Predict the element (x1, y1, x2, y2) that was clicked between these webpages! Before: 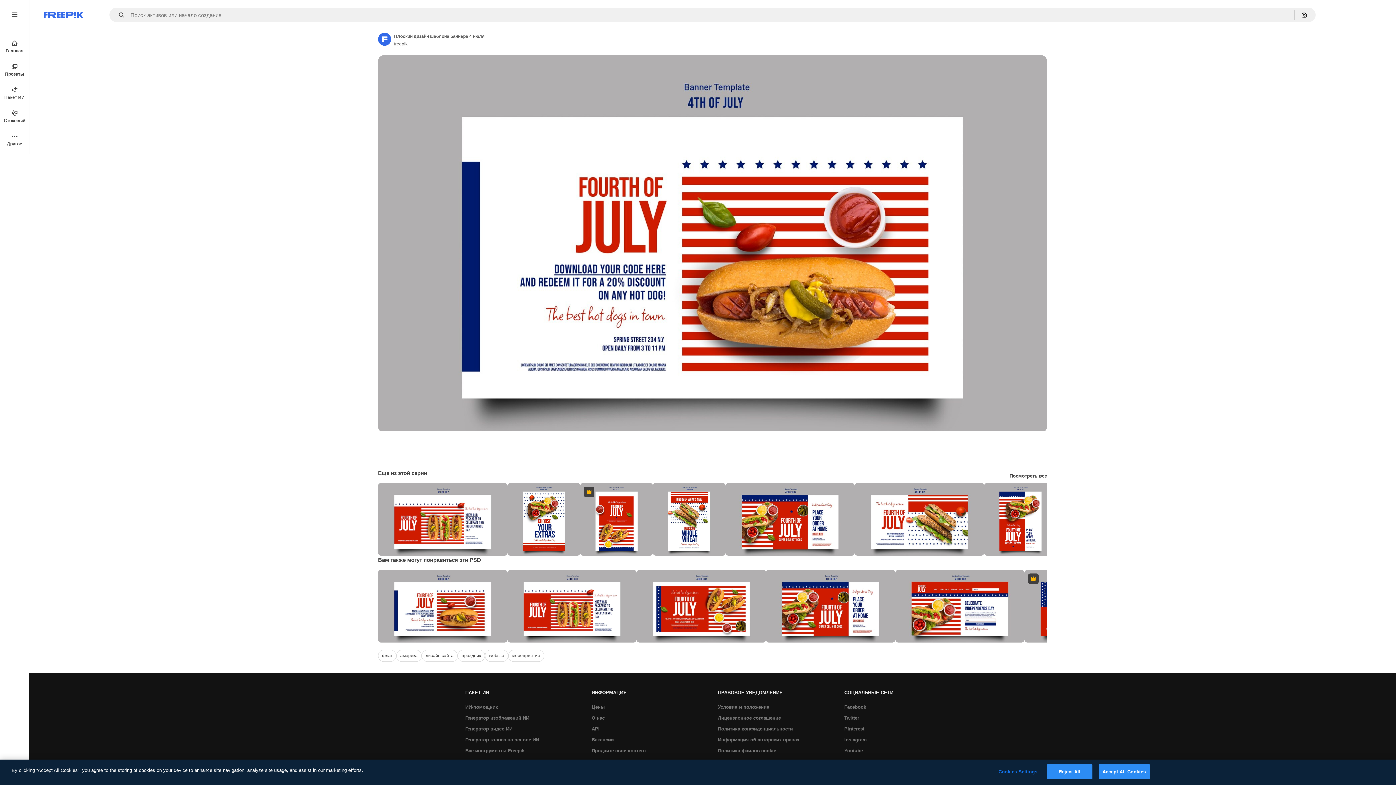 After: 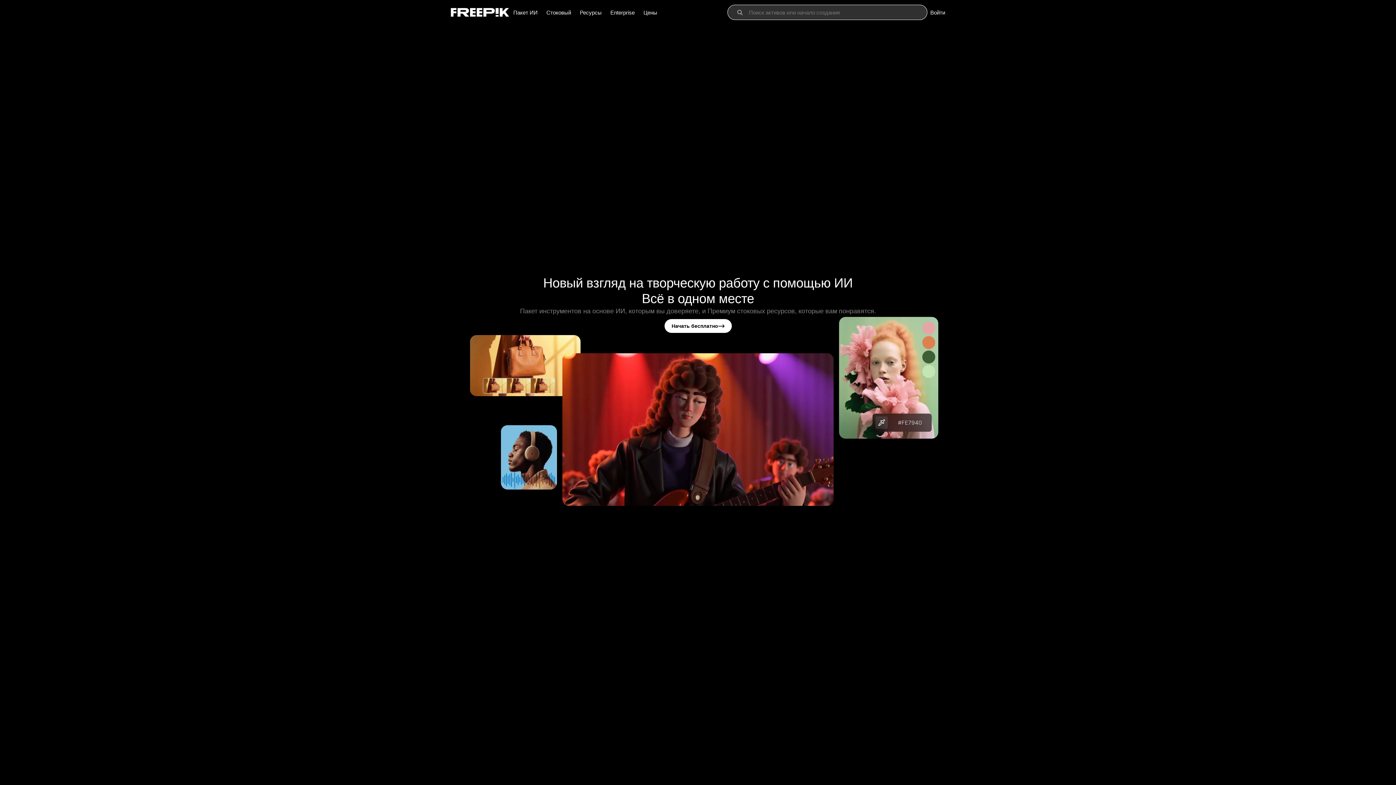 Action: label: Главная bbox: (0, 34, 29, 58)